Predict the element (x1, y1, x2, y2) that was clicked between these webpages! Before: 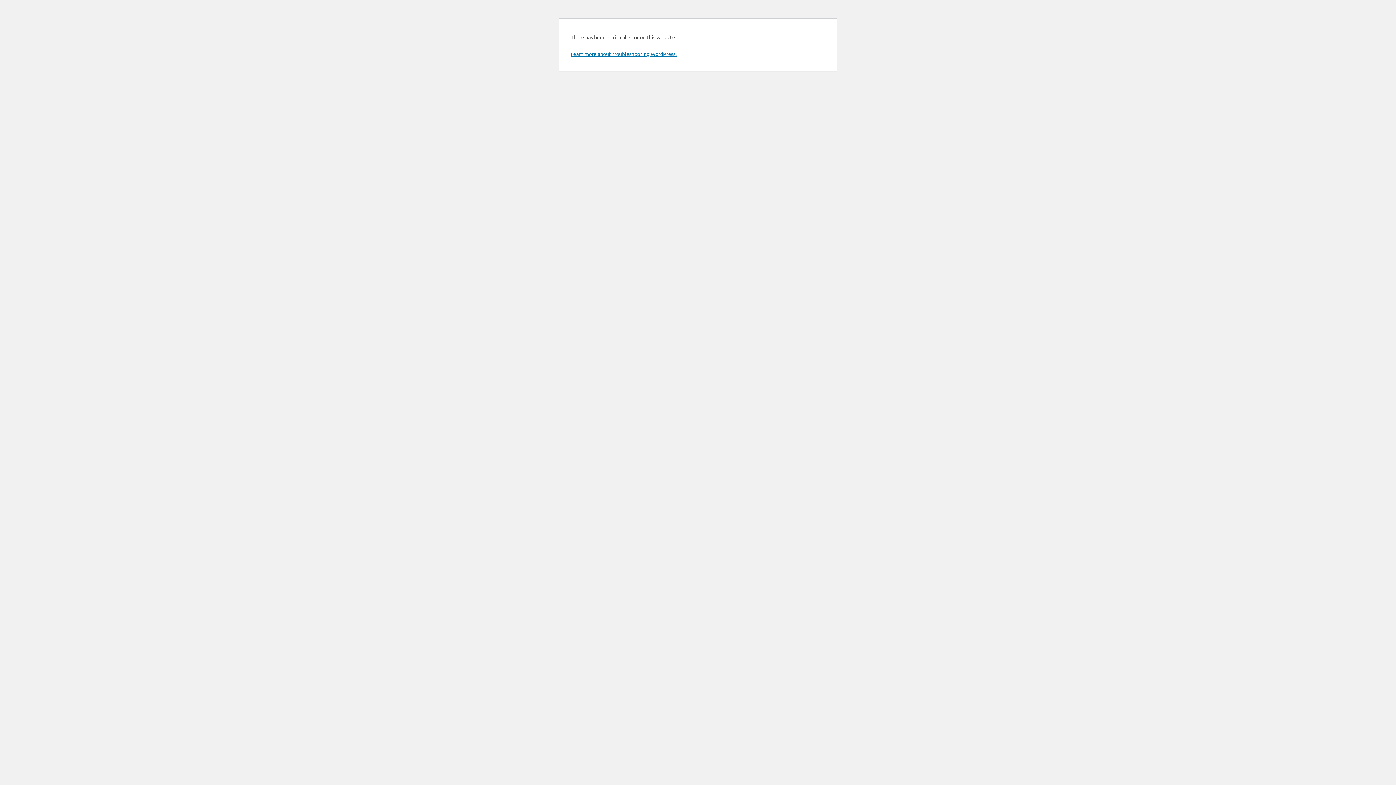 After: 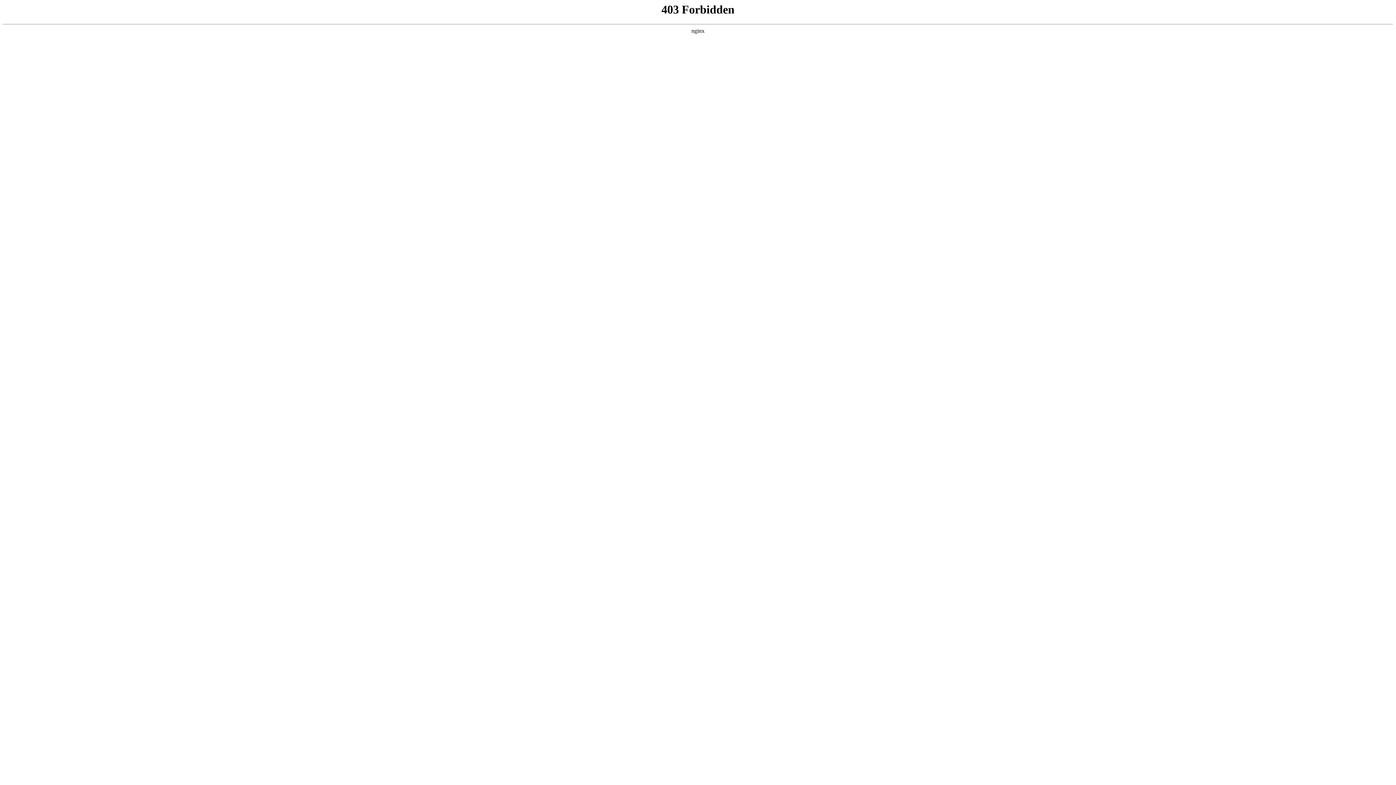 Action: bbox: (570, 50, 676, 57) label: Learn more about troubleshooting WordPress.